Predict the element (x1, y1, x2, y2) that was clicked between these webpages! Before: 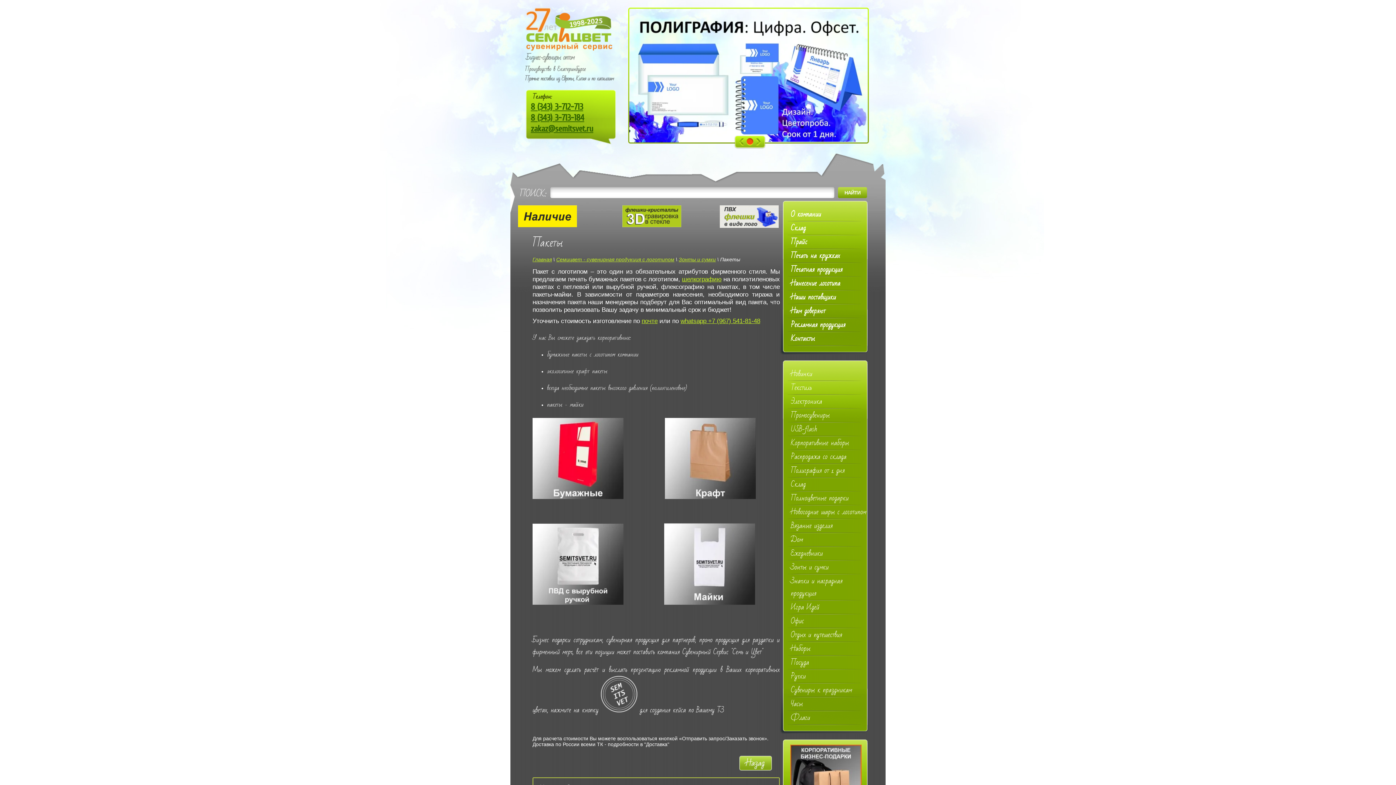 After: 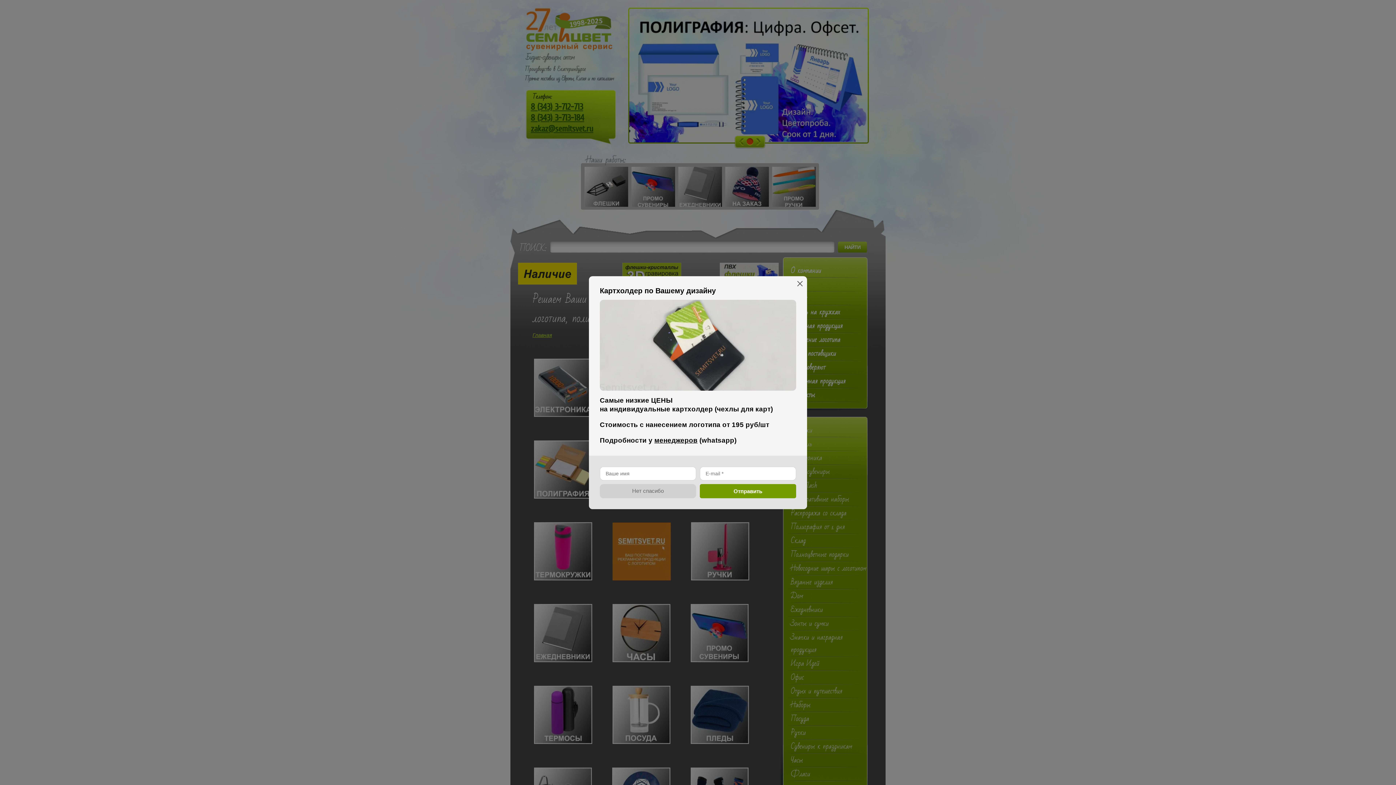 Action: bbox: (783, 318, 867, 331) label: Рекламная продукция